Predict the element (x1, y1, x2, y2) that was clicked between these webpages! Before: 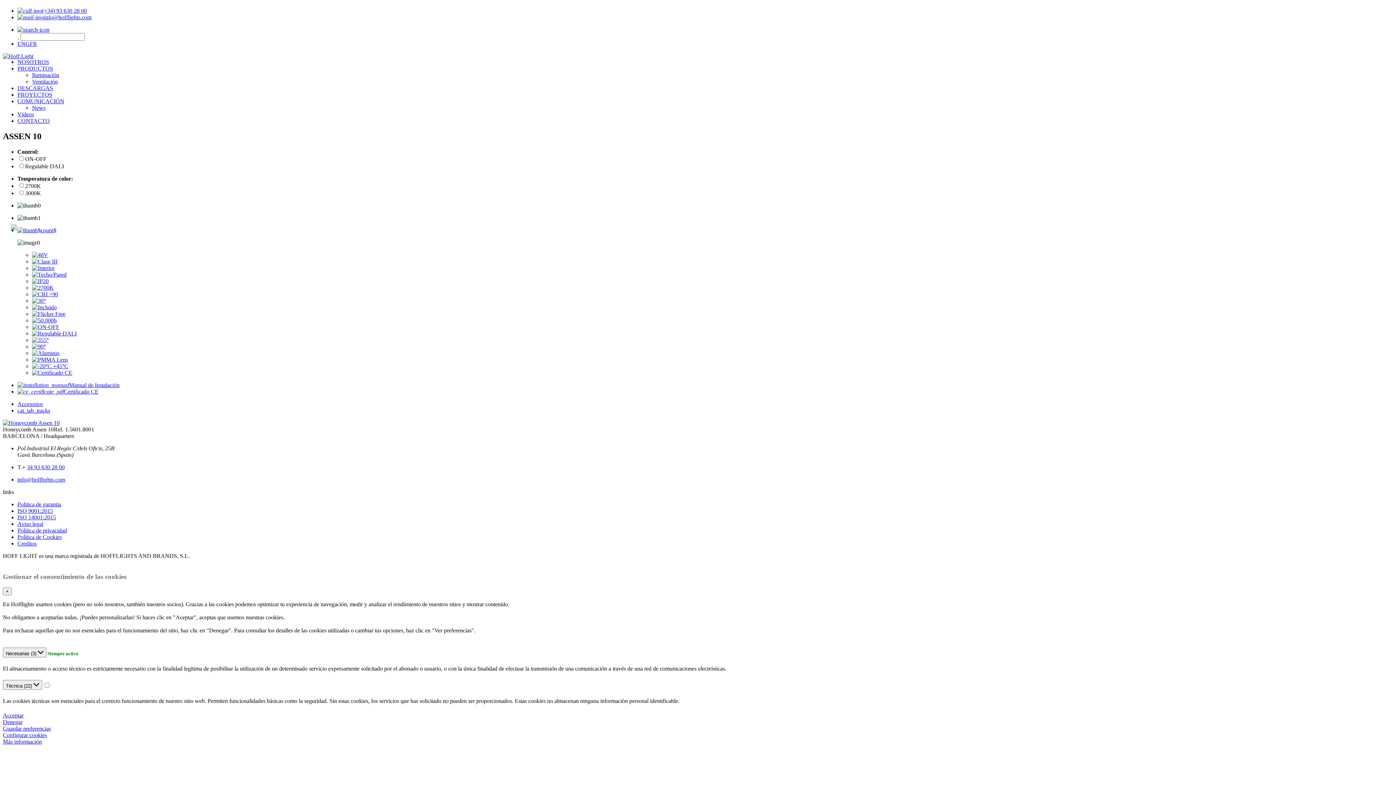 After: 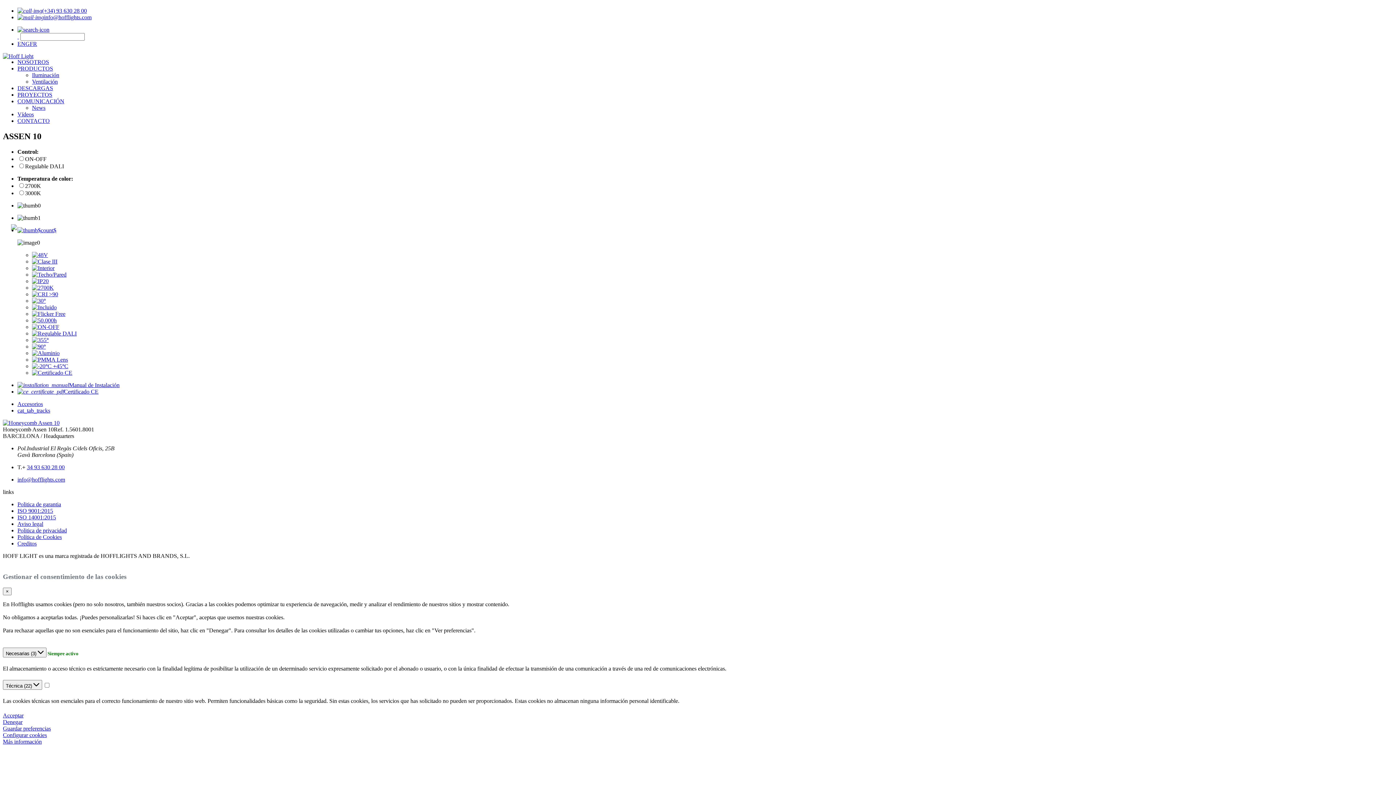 Action: bbox: (2, 719, 22, 725) label: Denegar